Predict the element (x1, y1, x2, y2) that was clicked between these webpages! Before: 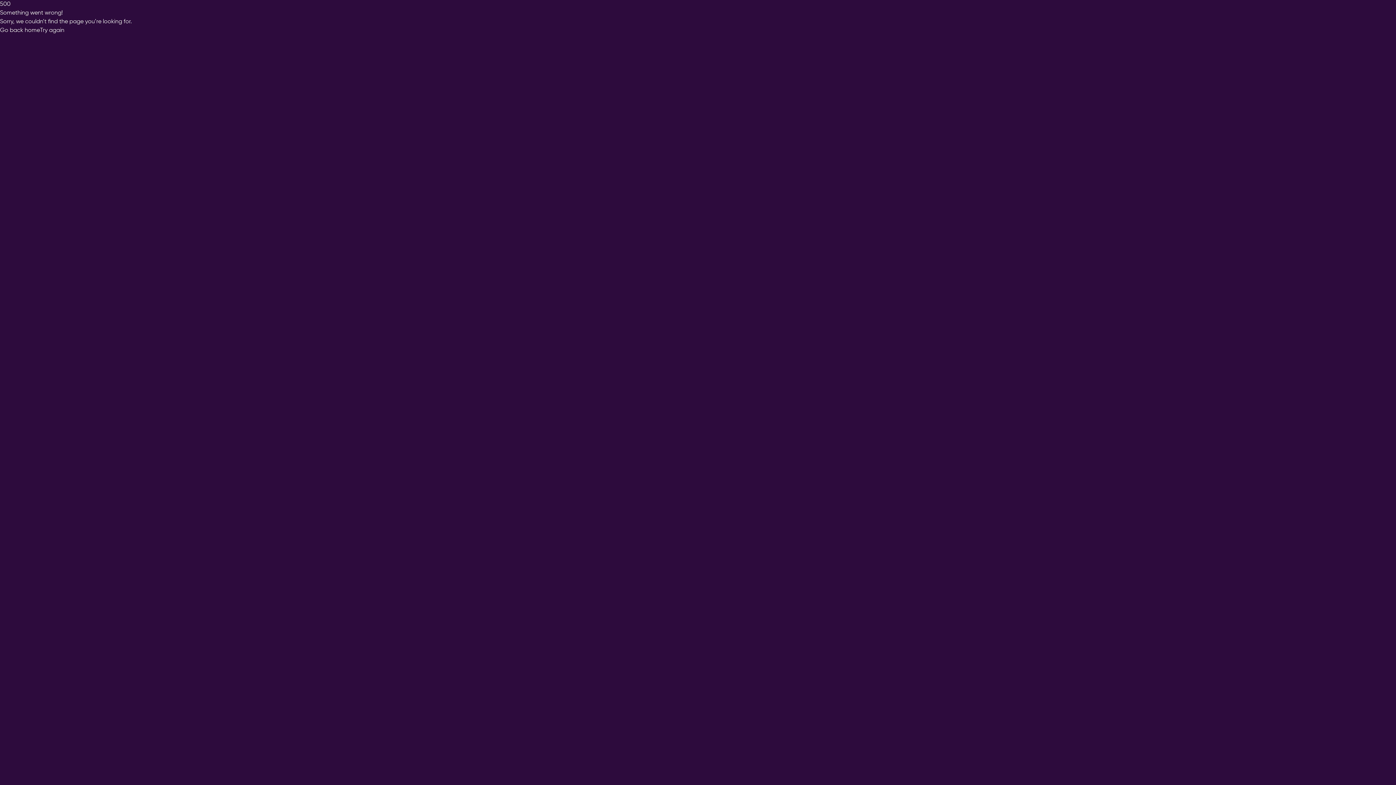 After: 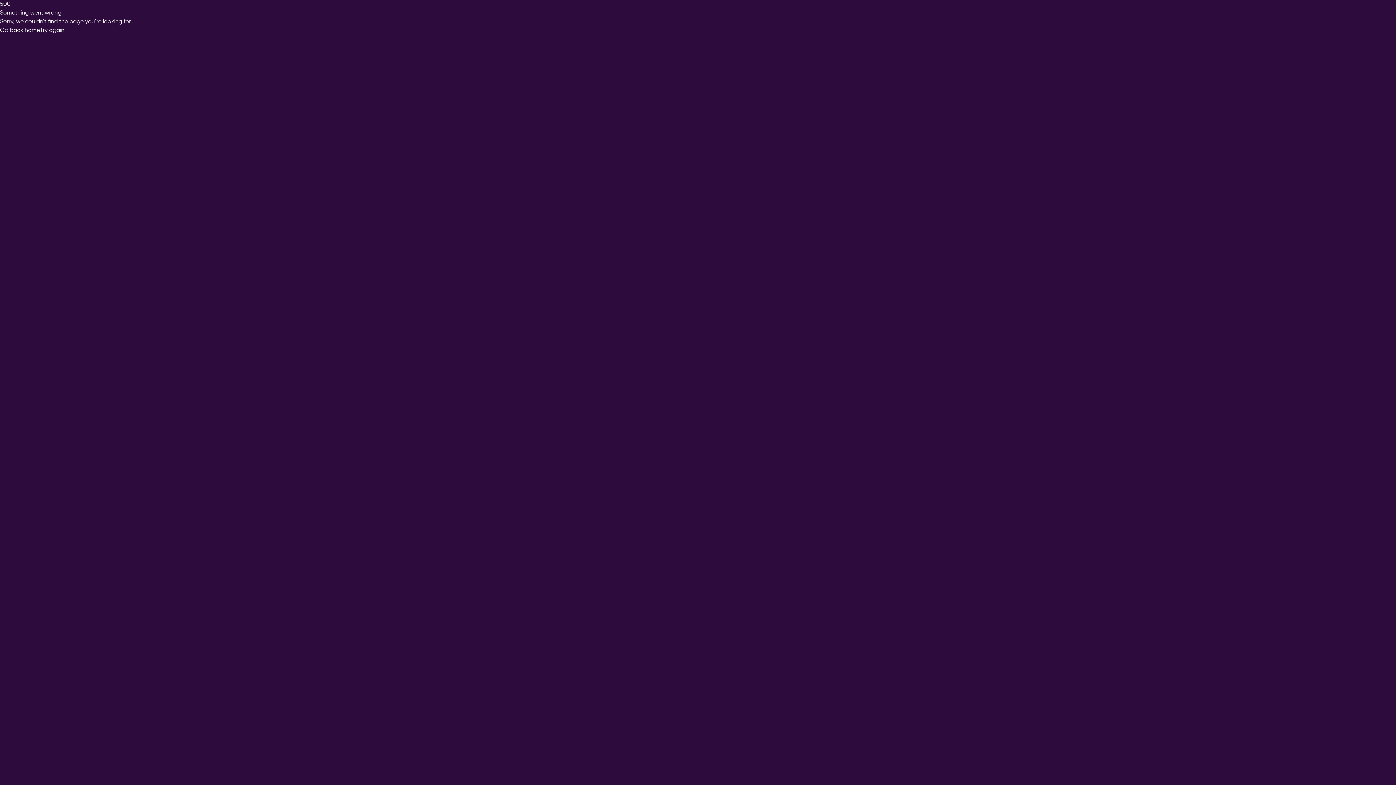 Action: label: Go back home bbox: (0, 27, 40, 33)